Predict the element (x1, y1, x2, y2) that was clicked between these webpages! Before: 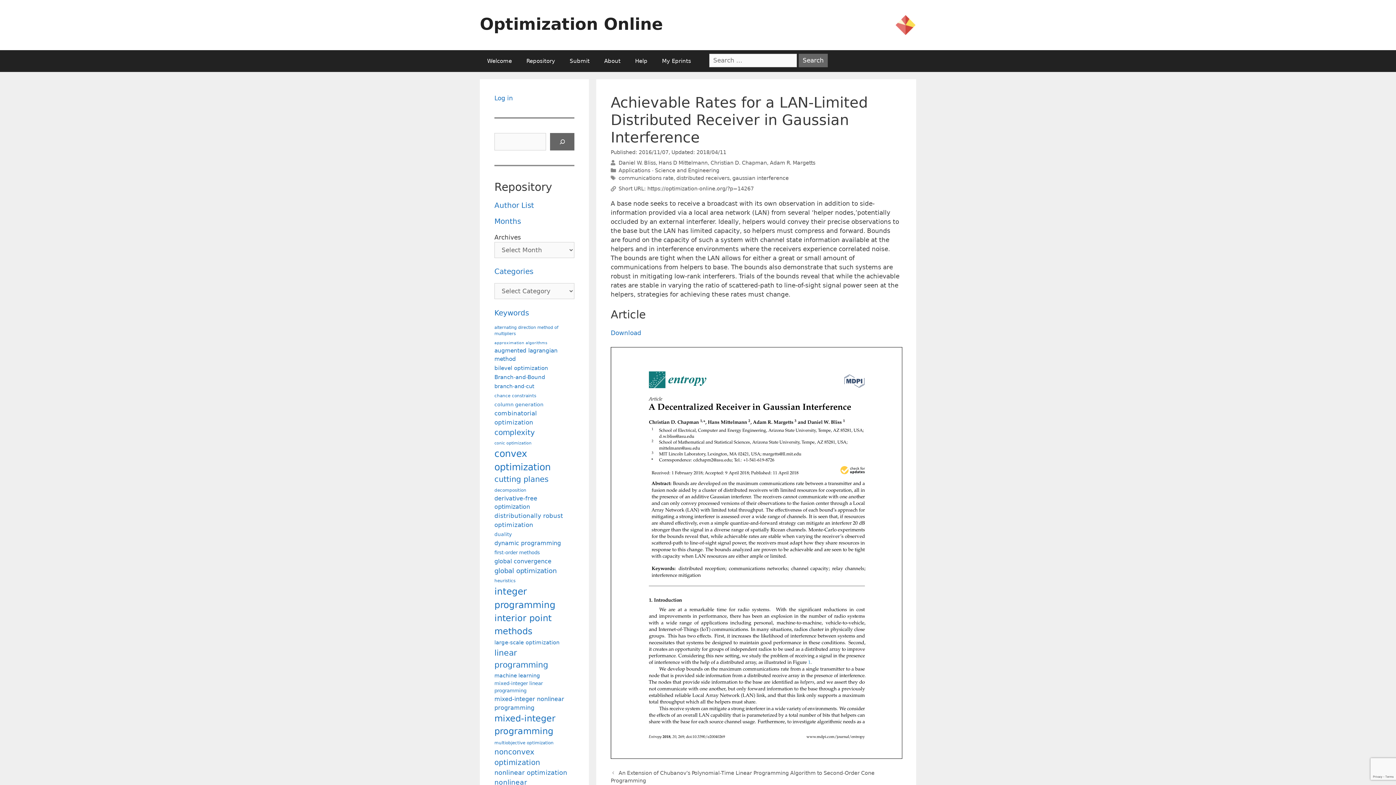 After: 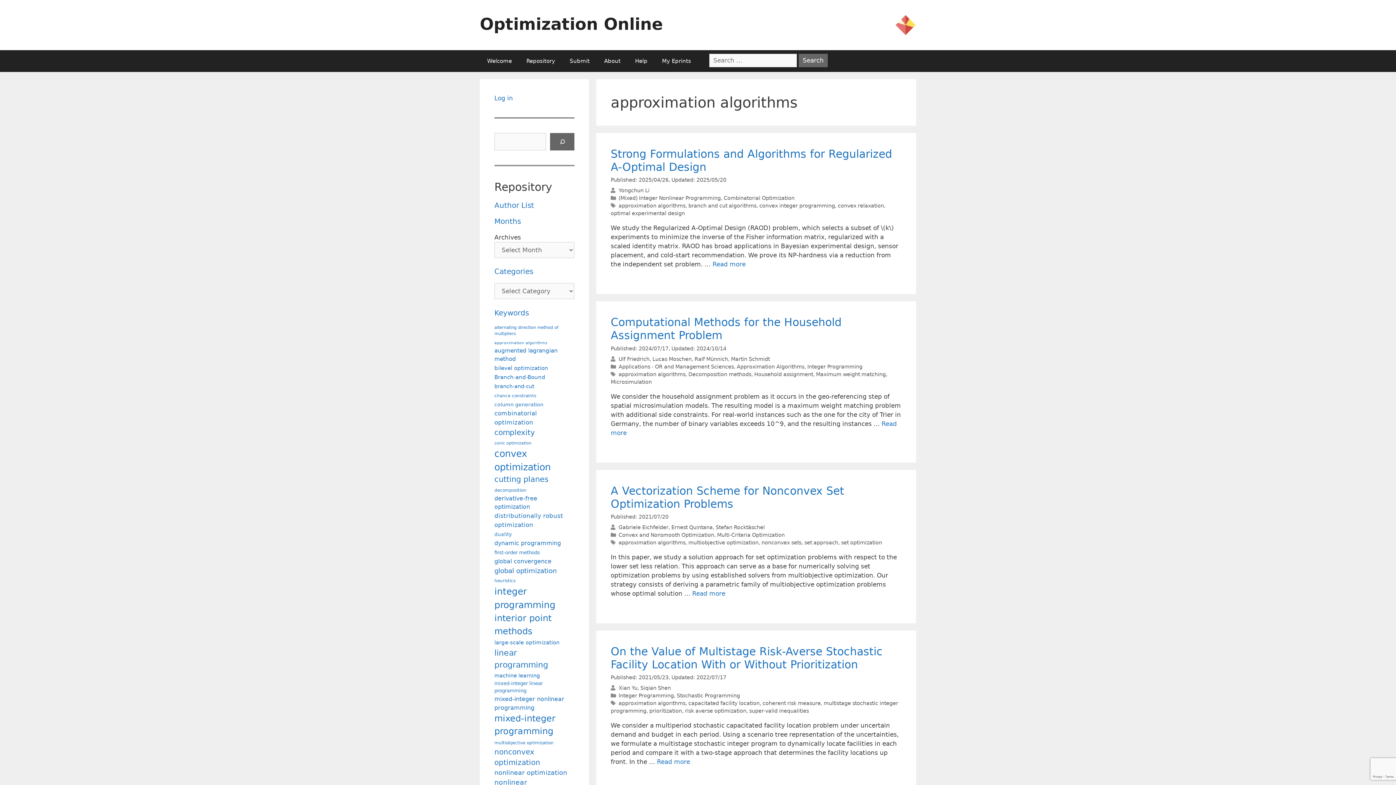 Action: label: approximation algorithms (72 items) bbox: (494, 340, 547, 346)